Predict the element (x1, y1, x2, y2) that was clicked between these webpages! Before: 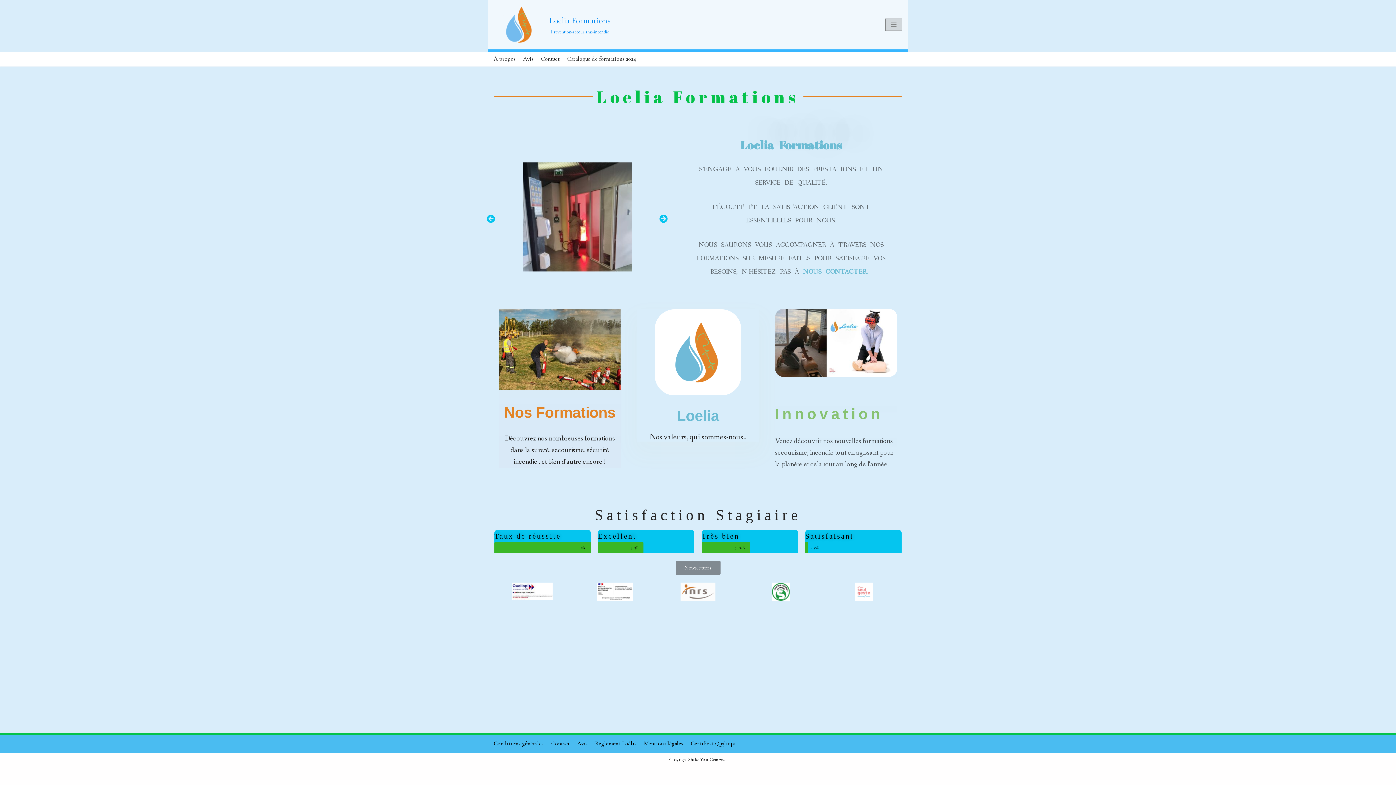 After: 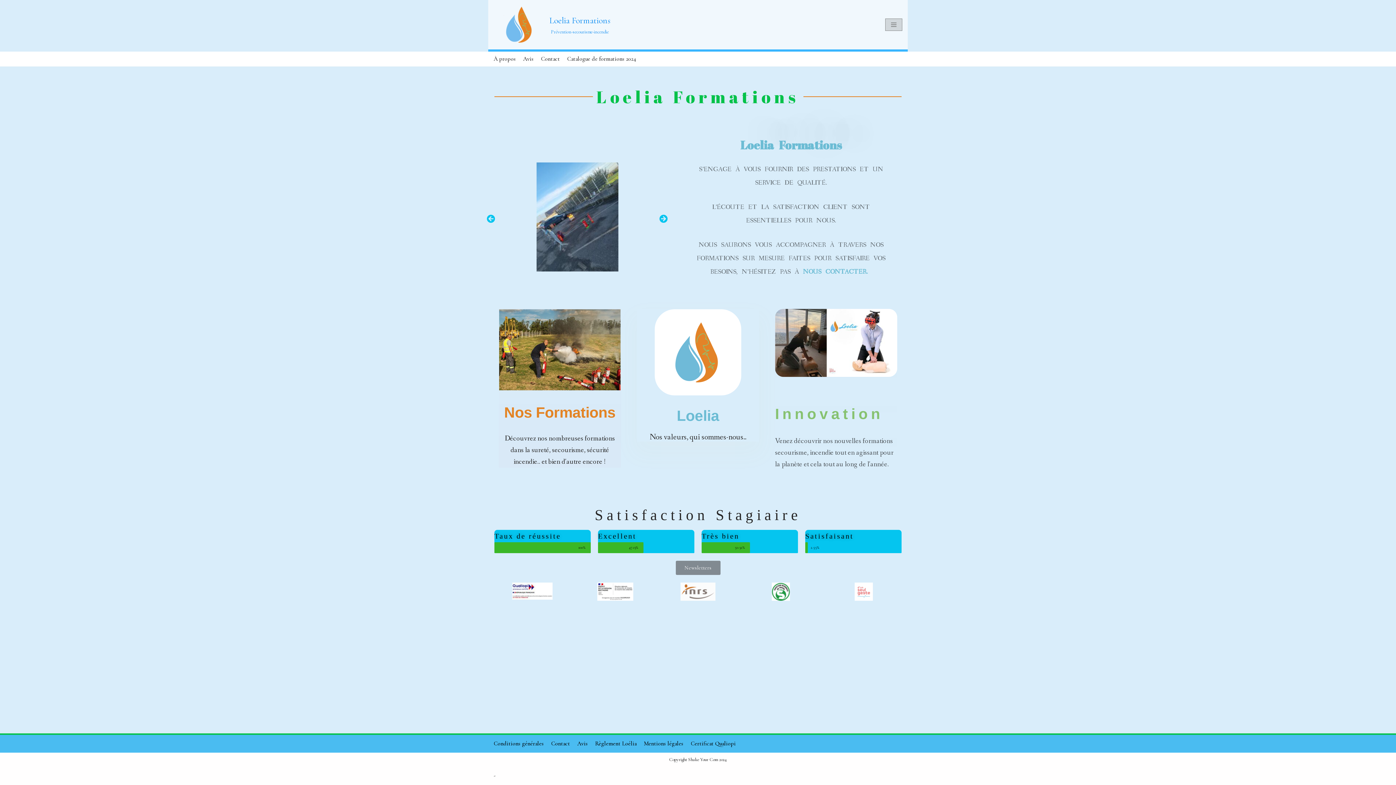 Action: label: Loelia Formations  bbox: (493, 6, 610, 42)